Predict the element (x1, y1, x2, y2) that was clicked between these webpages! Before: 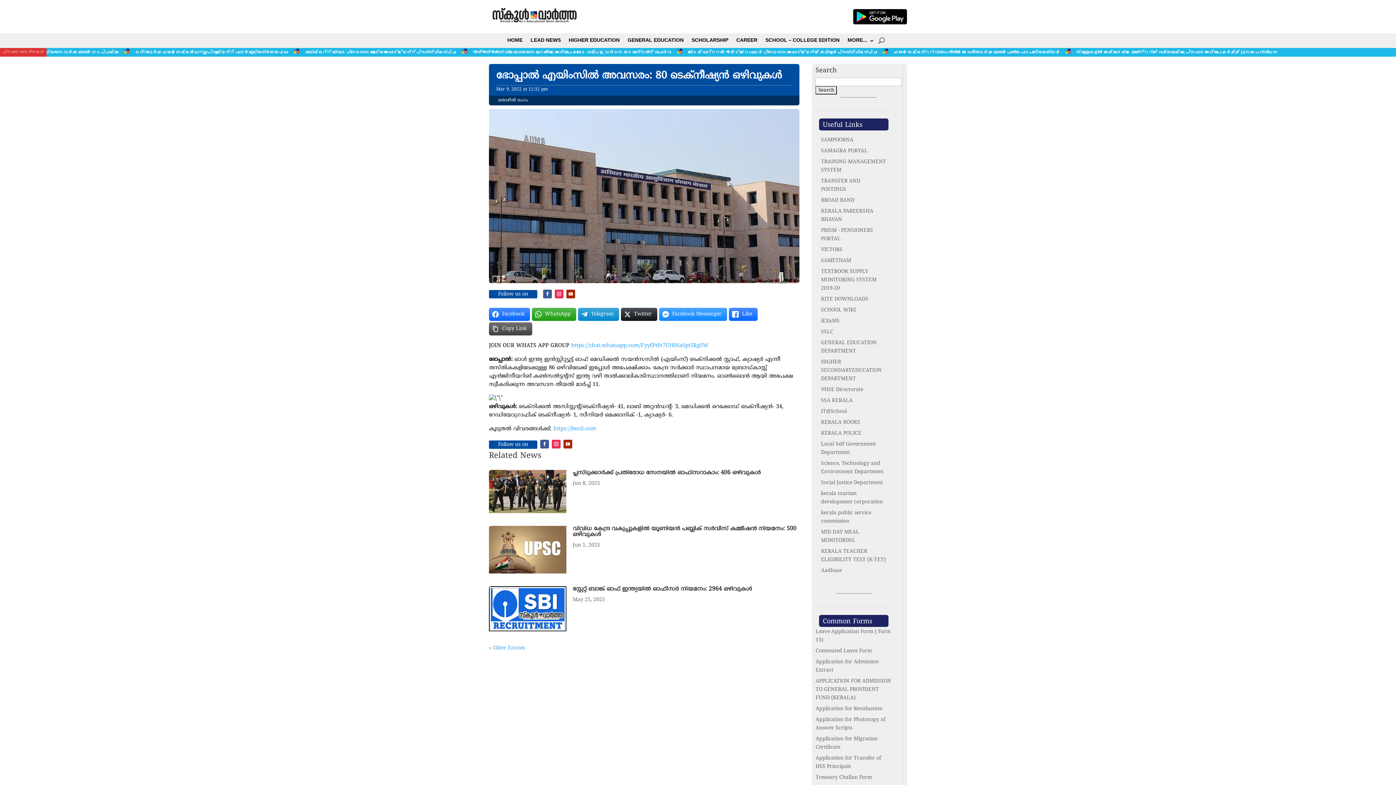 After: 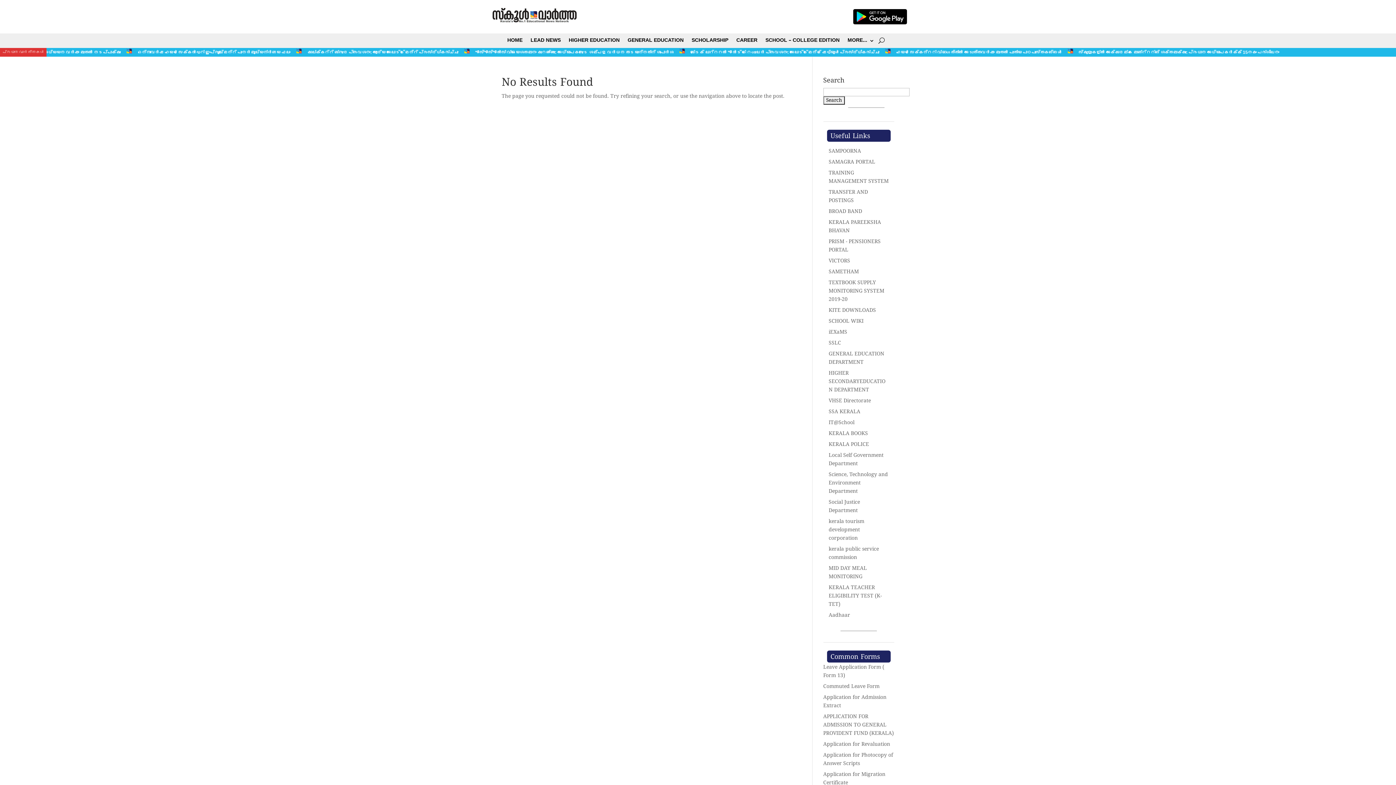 Action: label: https://becil.com bbox: (553, 425, 596, 432)